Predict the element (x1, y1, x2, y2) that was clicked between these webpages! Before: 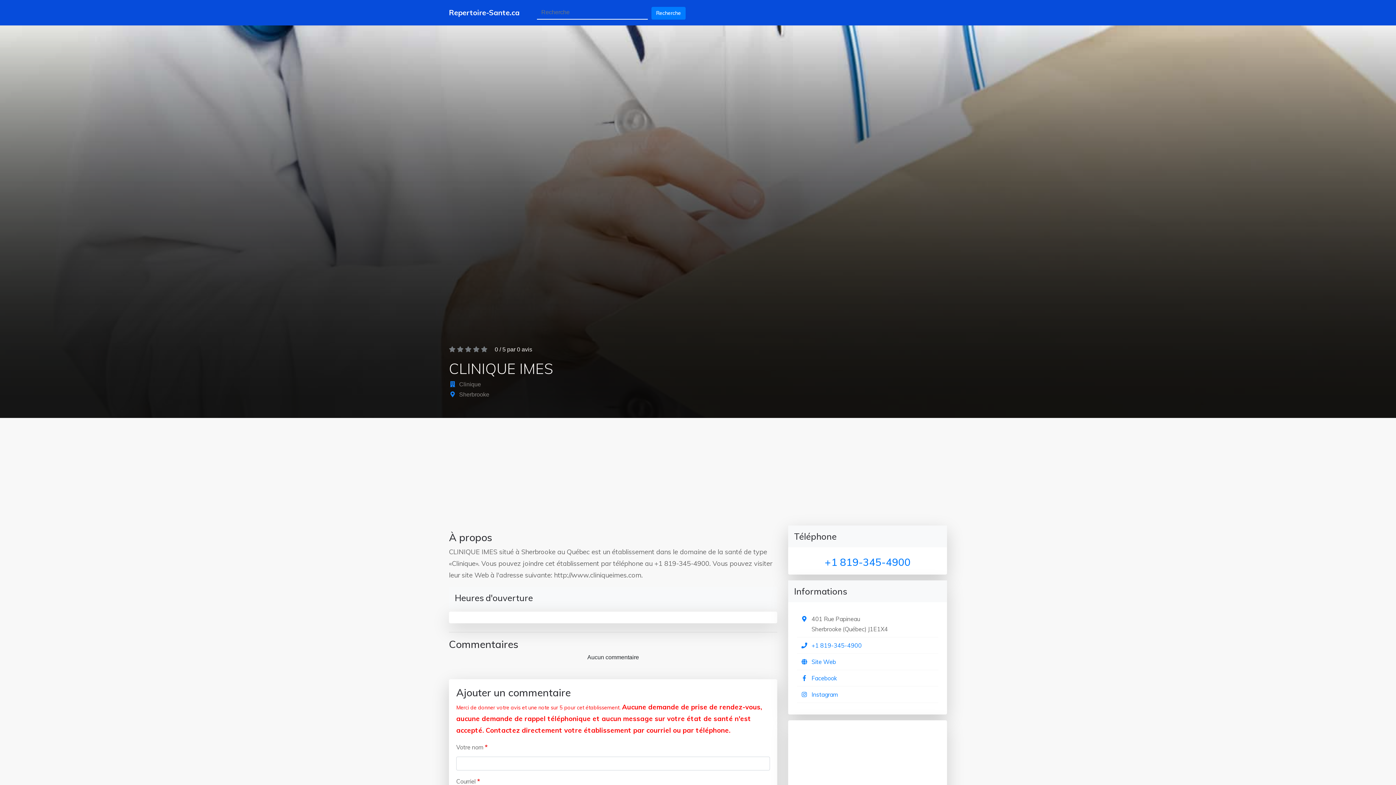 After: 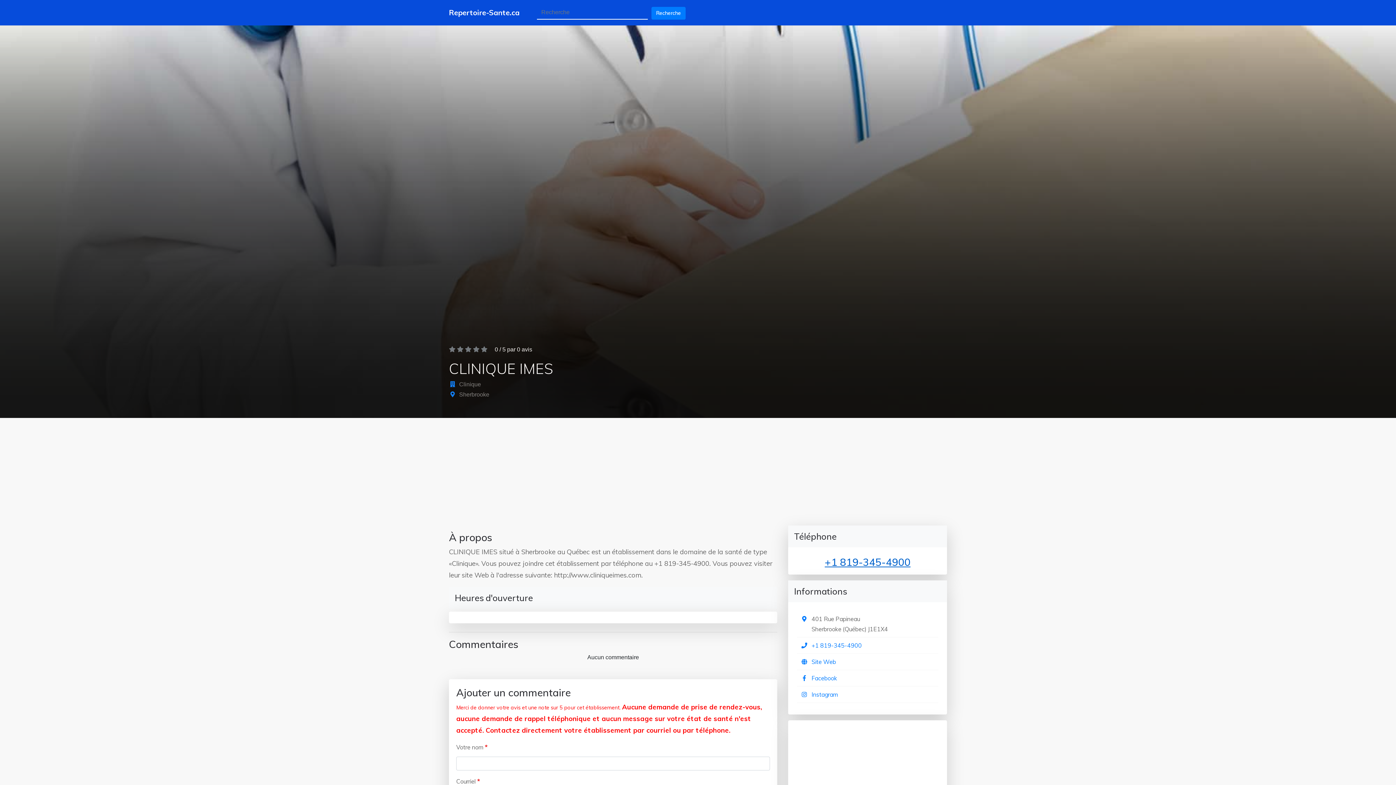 Action: bbox: (824, 556, 910, 568) label: +1 819-345-4900